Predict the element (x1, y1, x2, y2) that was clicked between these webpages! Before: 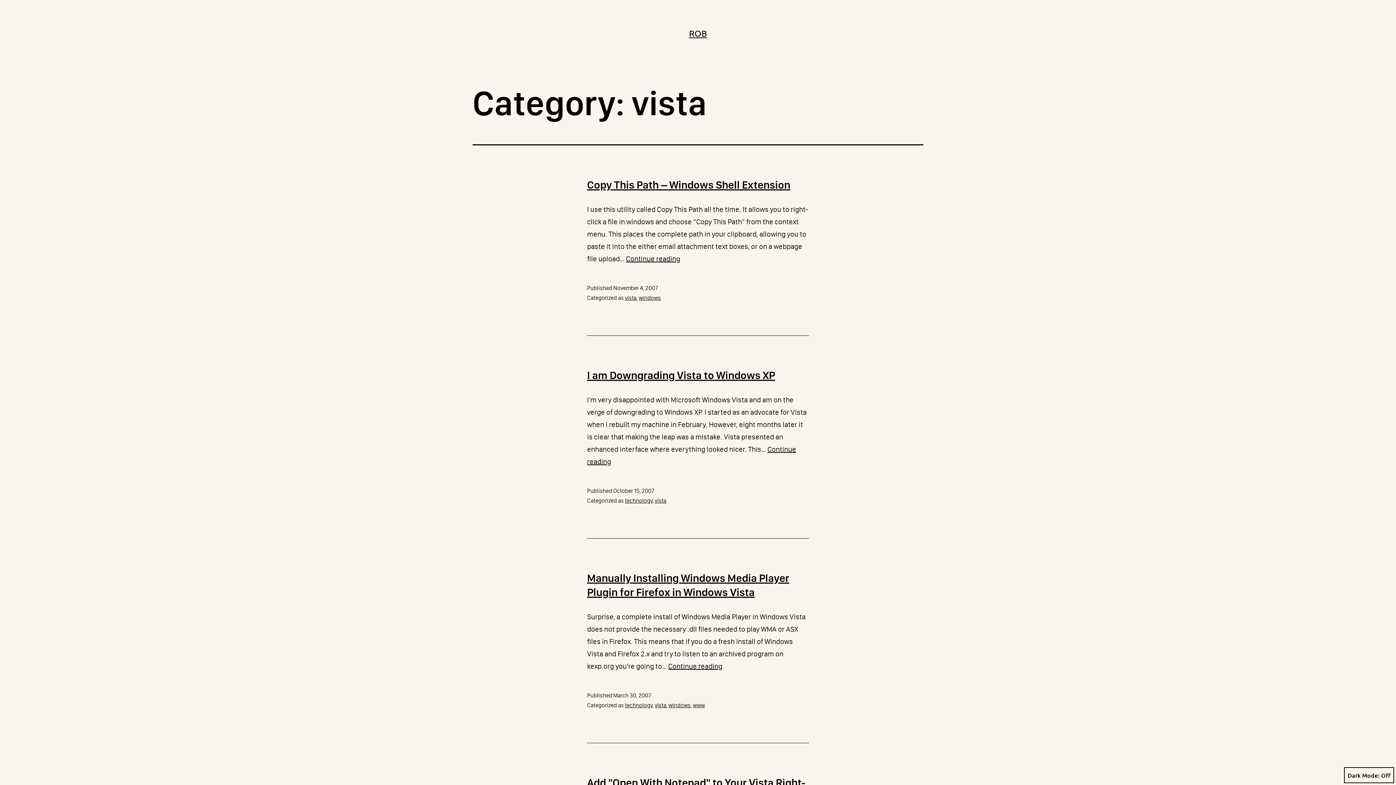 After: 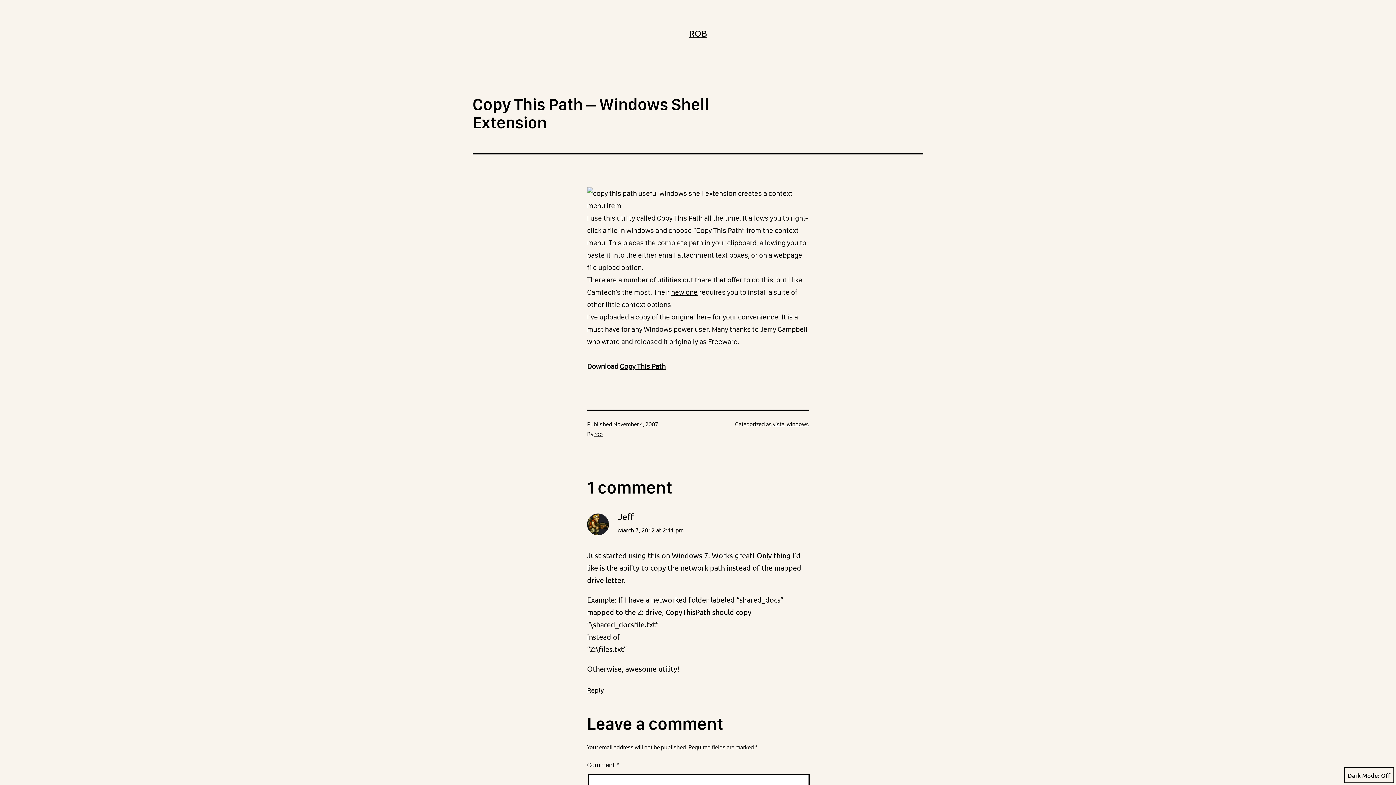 Action: bbox: (587, 178, 790, 191) label: Copy This Path – Windows Shell Extension